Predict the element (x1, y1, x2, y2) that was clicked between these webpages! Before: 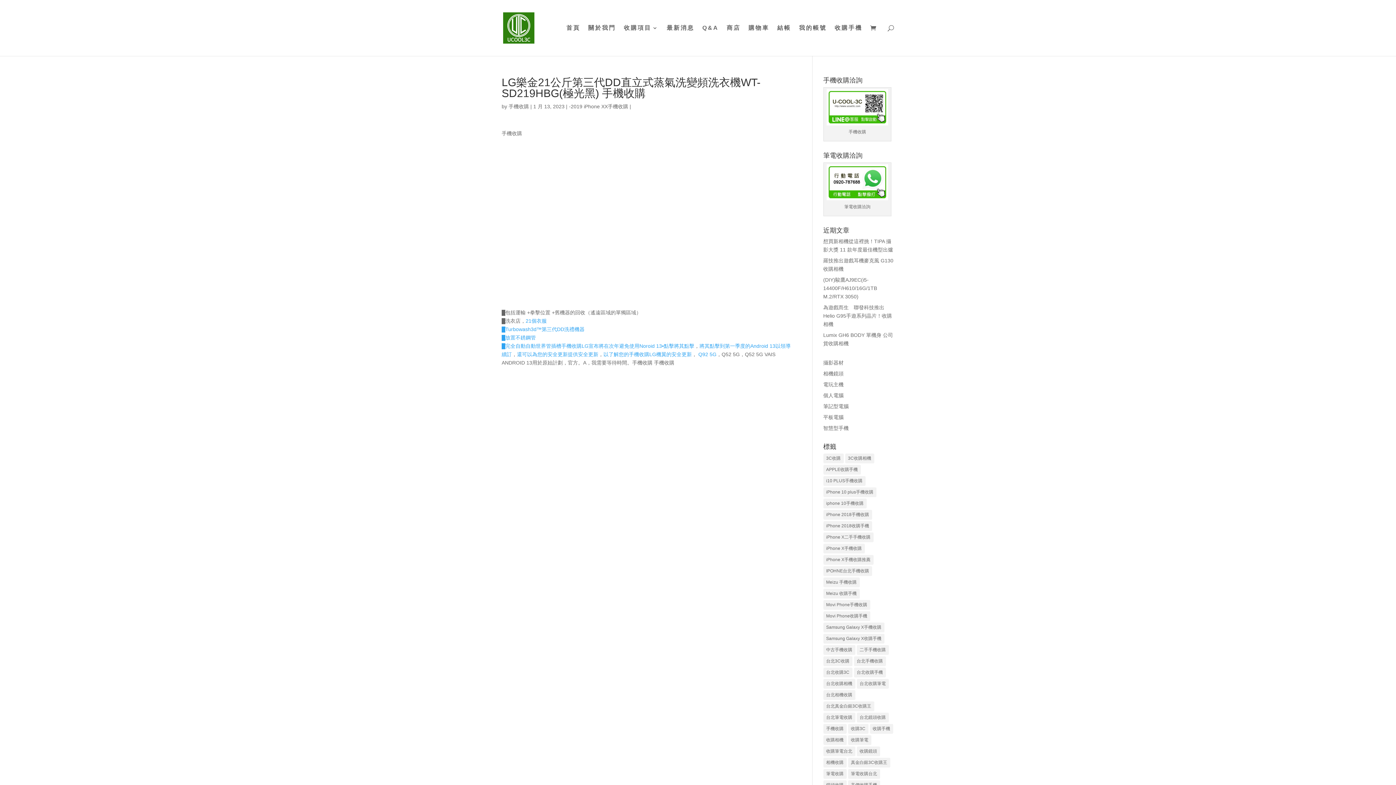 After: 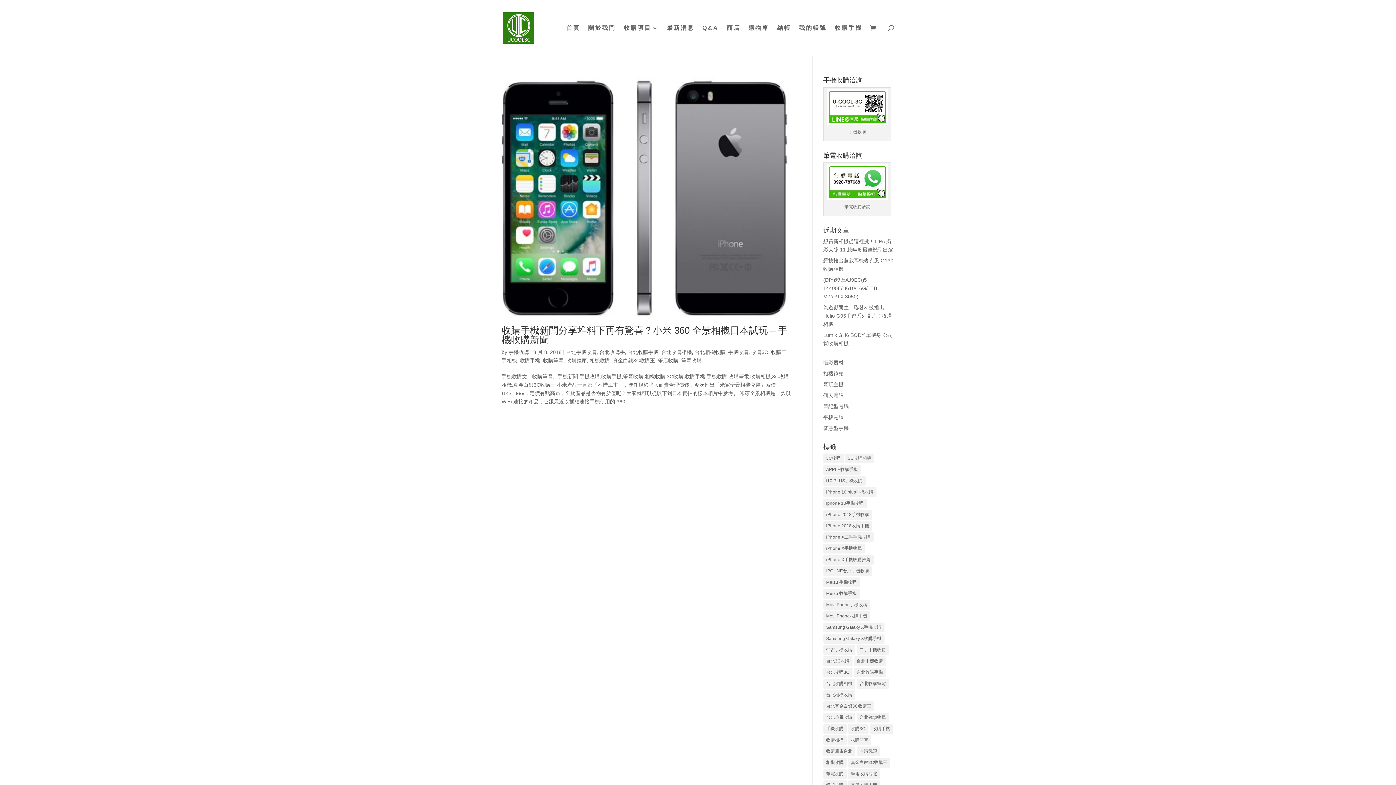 Action: label: 真金白銀3C收購王 (1 個項目) bbox: (848, 758, 890, 768)